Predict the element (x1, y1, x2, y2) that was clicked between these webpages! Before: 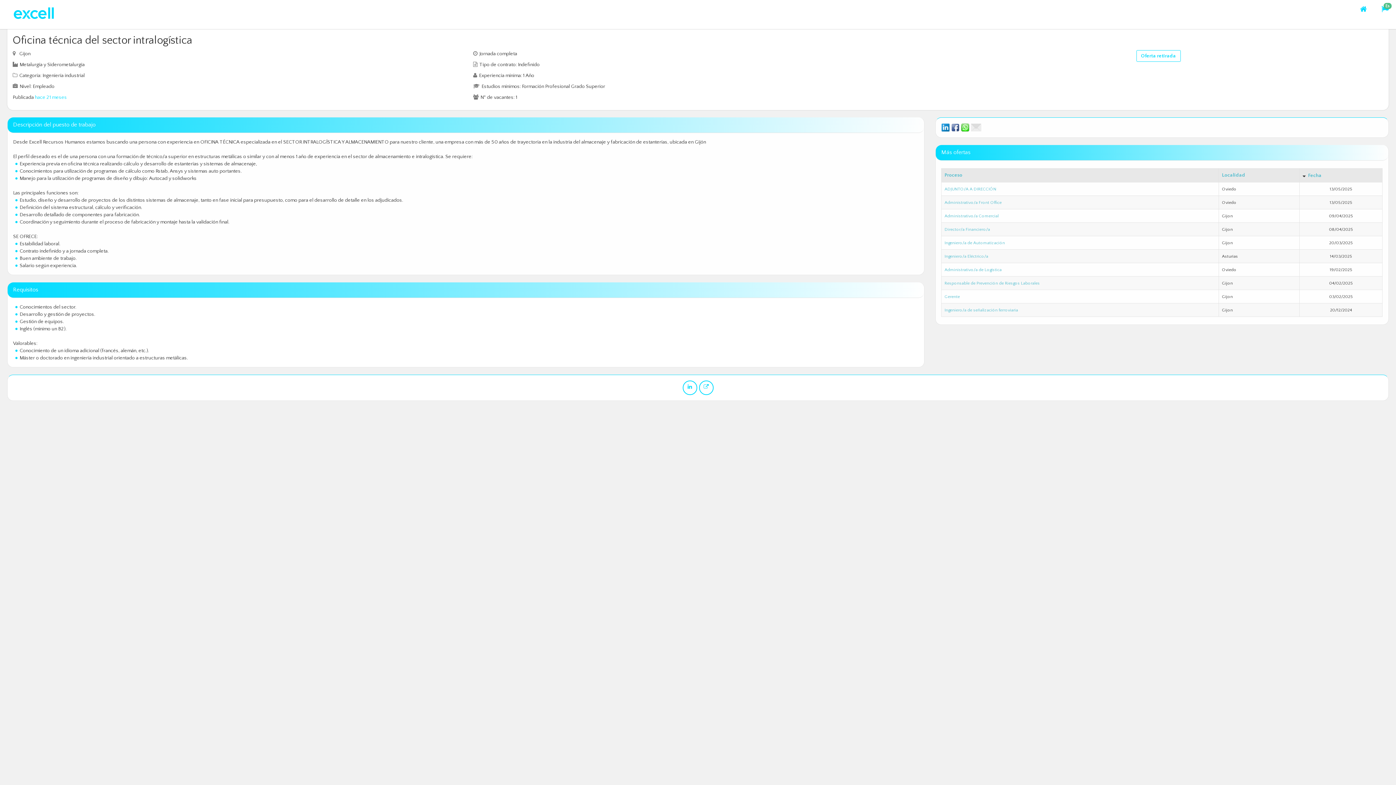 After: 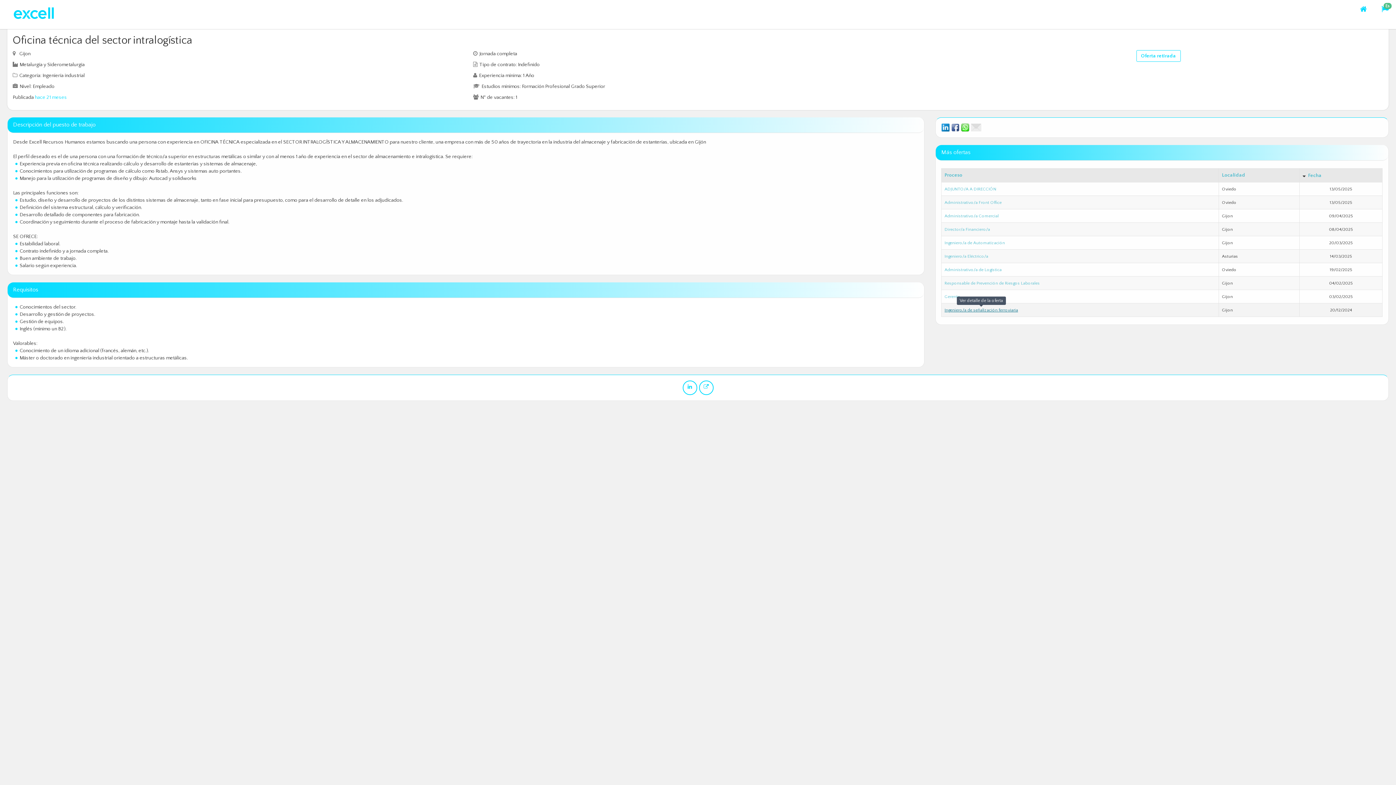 Action: bbox: (944, 308, 1018, 312) label: Ingeniero/a de señalización ferroviaria